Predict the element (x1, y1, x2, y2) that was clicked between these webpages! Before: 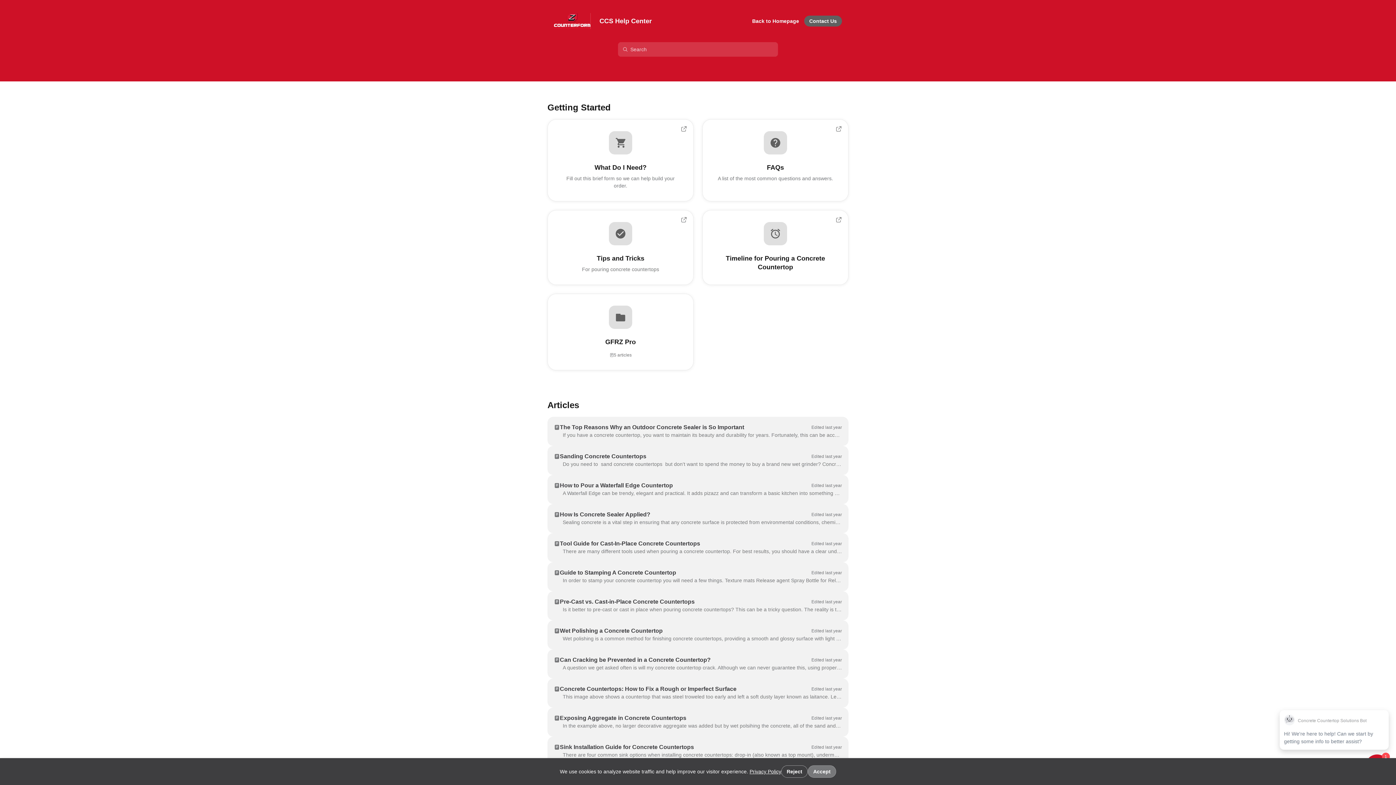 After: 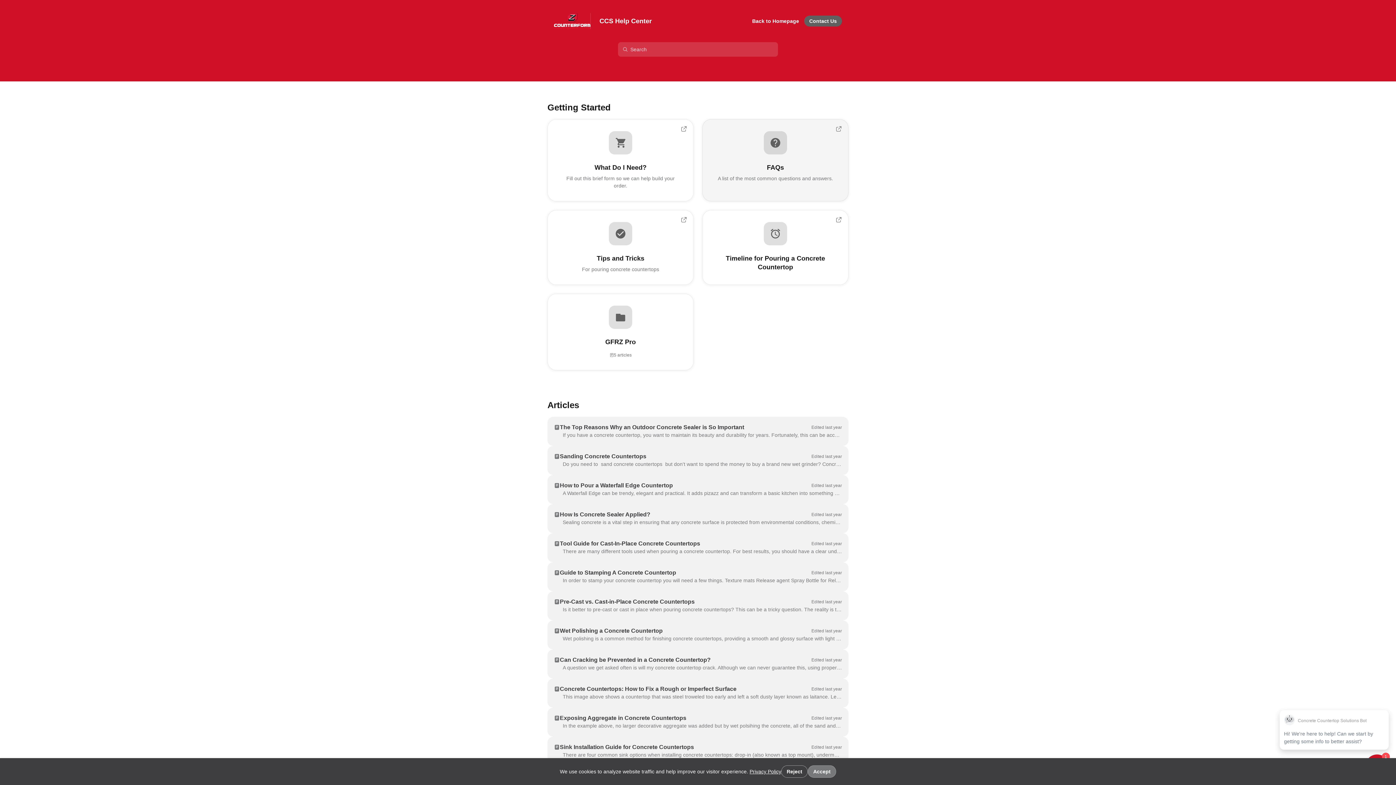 Action: bbox: (702, 119, 848, 201) label: FAQs
A list of the most common questions and answers.